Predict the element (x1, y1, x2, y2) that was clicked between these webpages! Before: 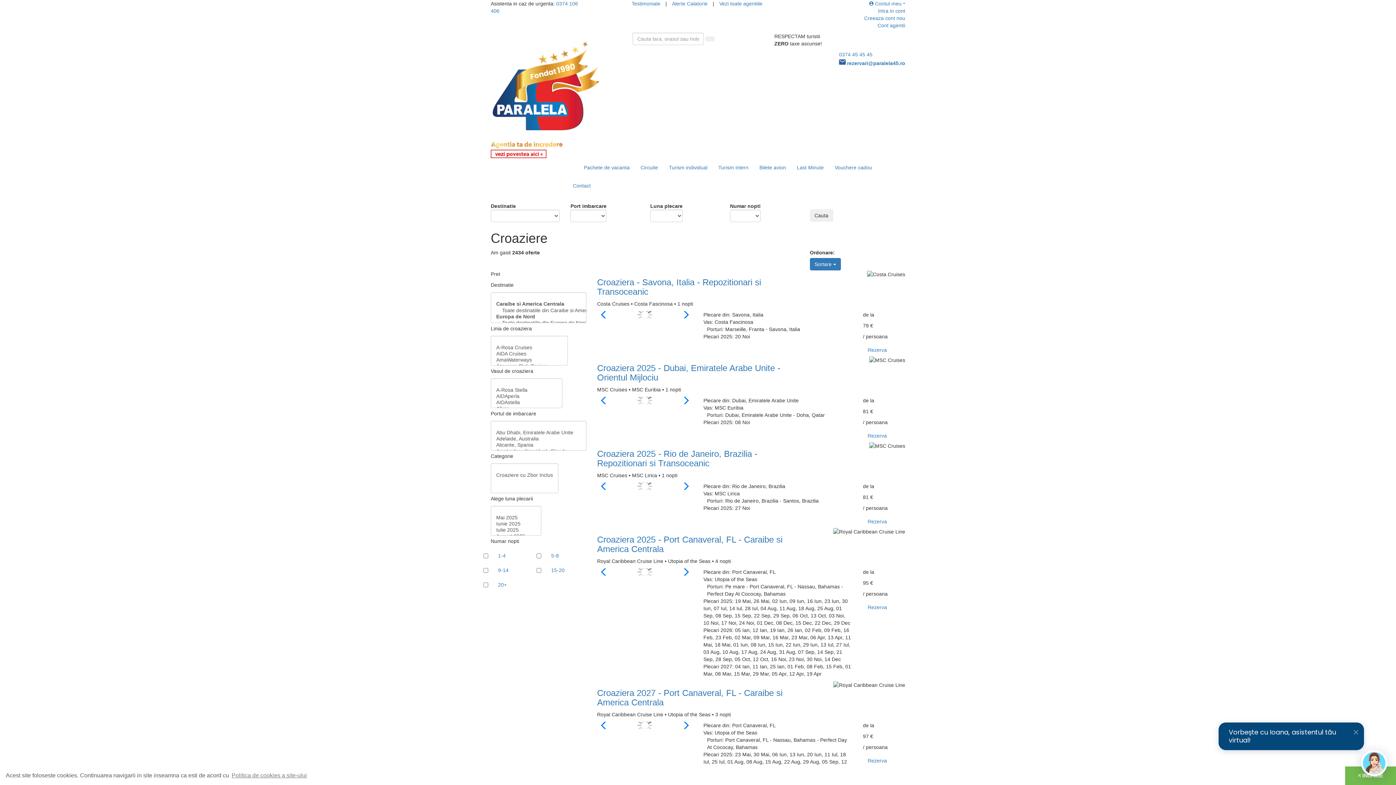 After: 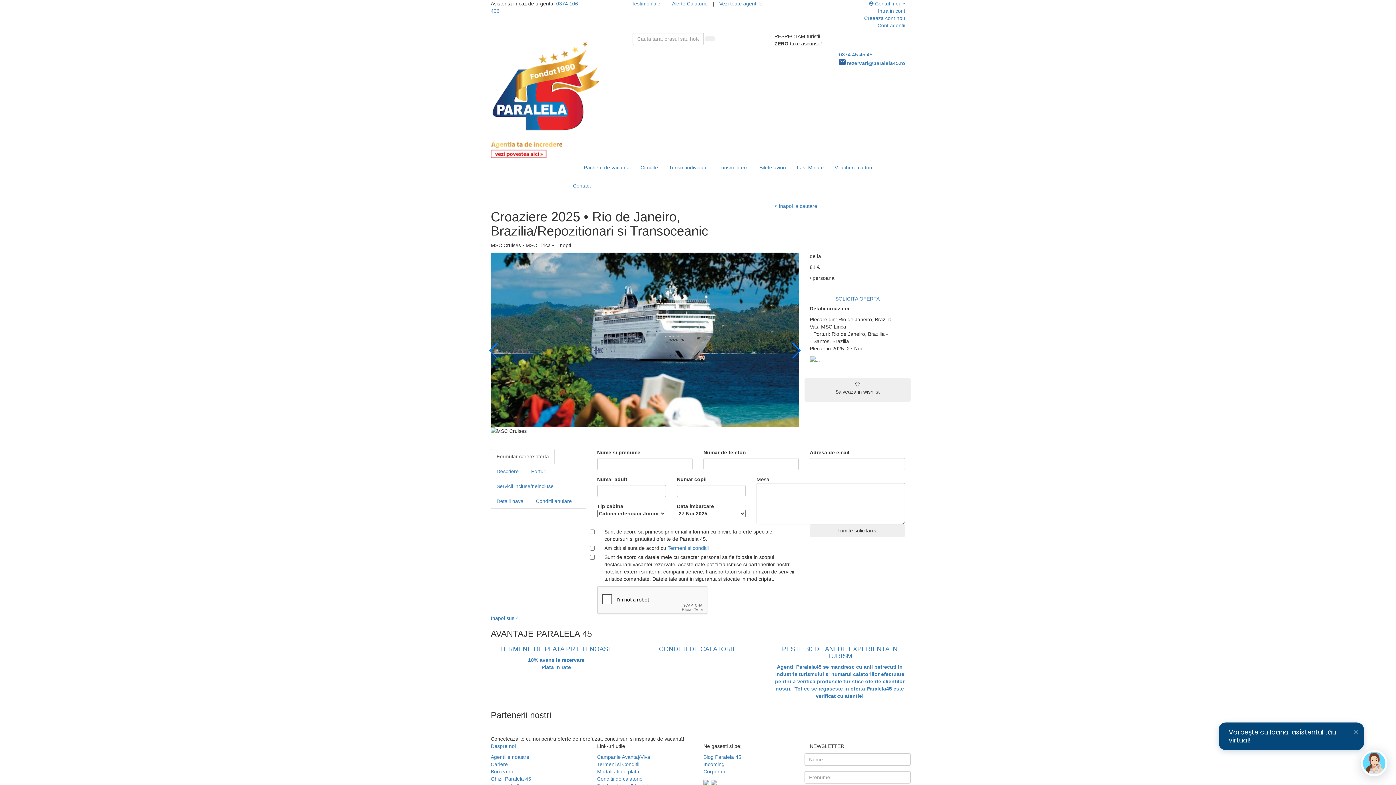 Action: label: Croaziera 2025 - Rio de Janeiro, Brazilia - Repozitionari si Transoceanic bbox: (597, 449, 757, 468)